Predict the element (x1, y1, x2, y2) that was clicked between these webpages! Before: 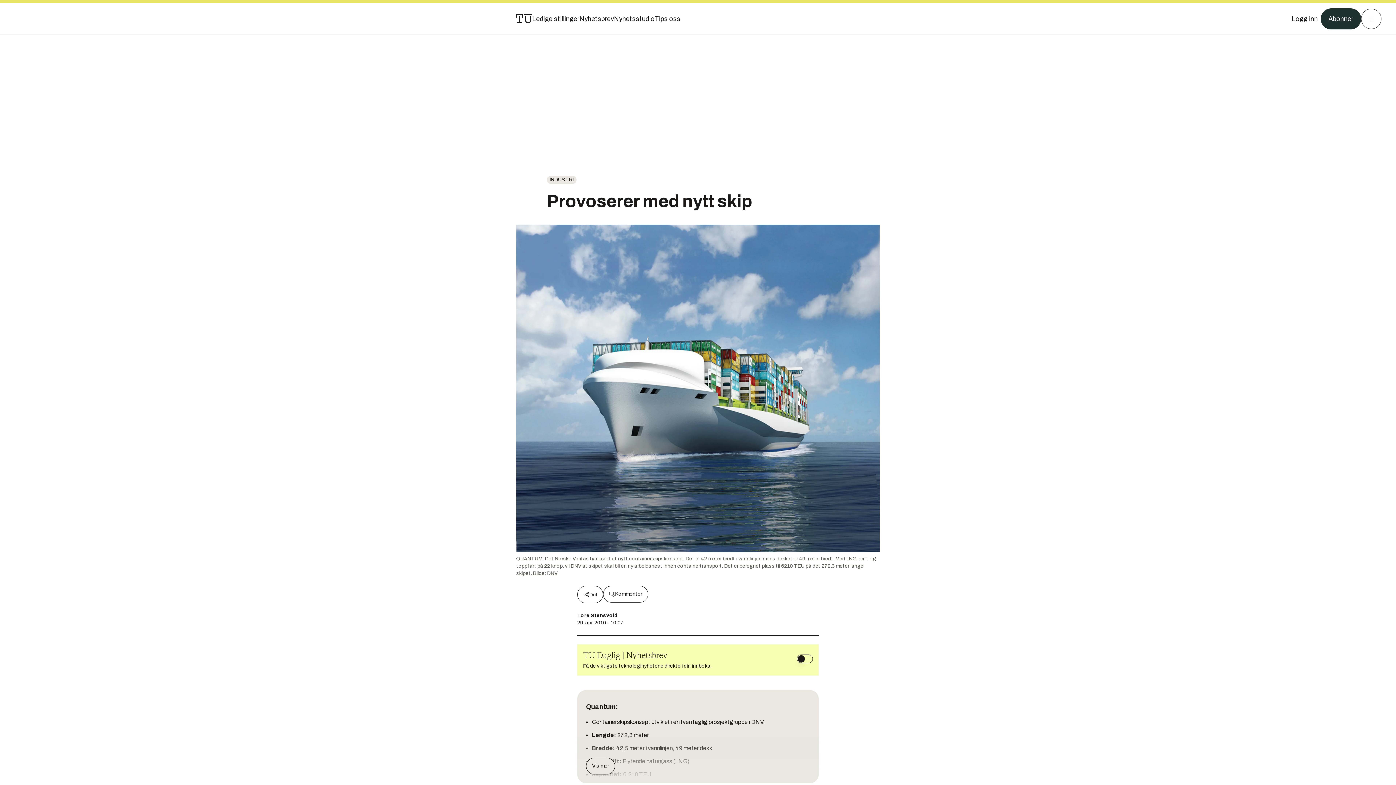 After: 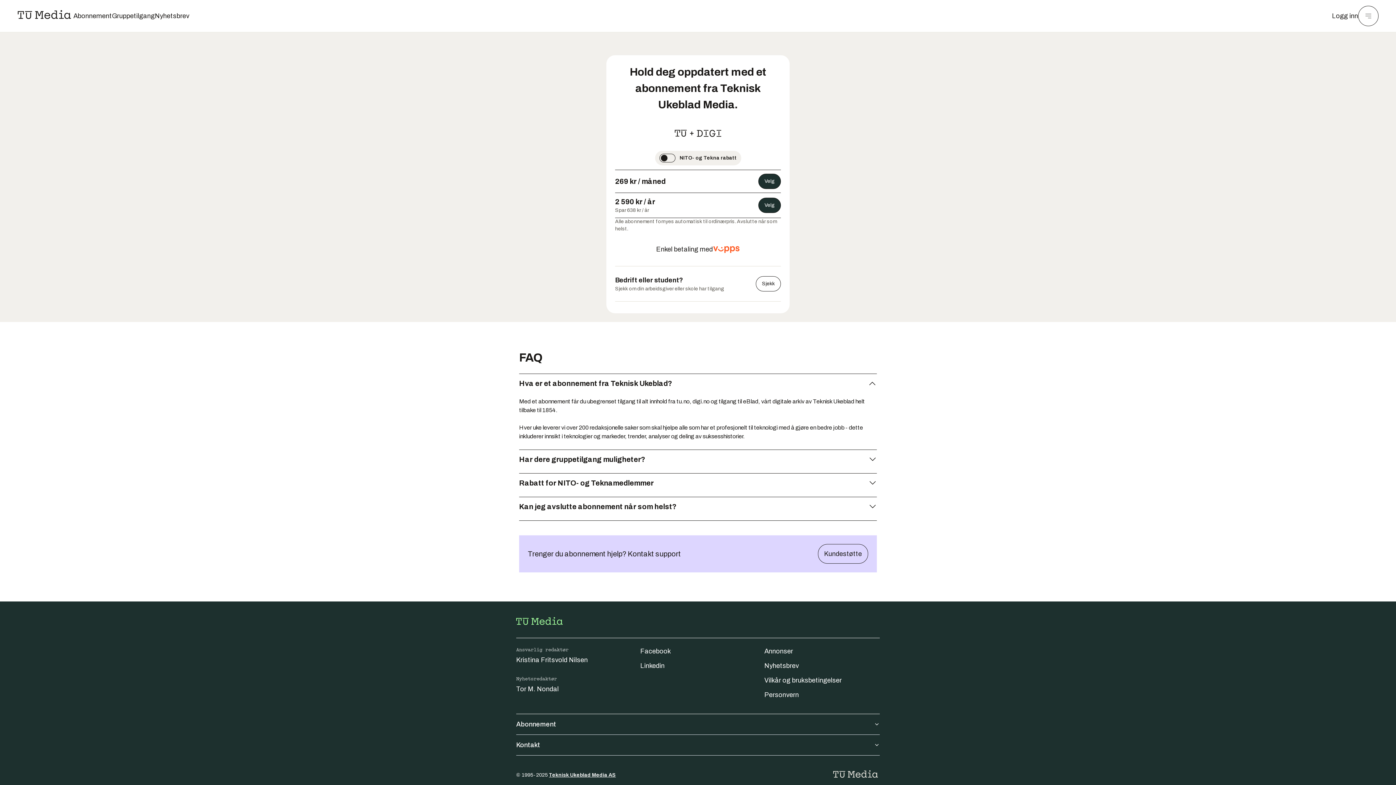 Action: label: Abonner bbox: (1321, 8, 1361, 29)